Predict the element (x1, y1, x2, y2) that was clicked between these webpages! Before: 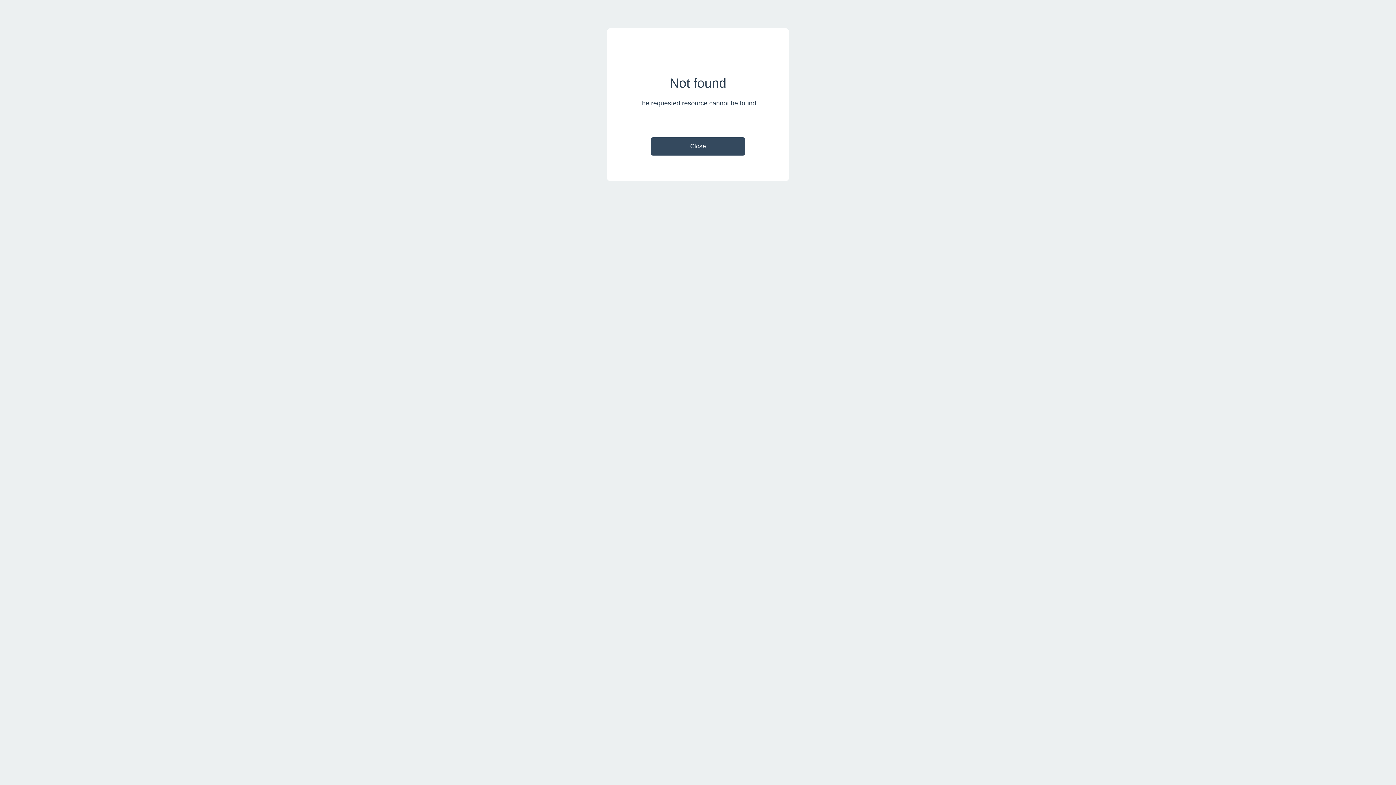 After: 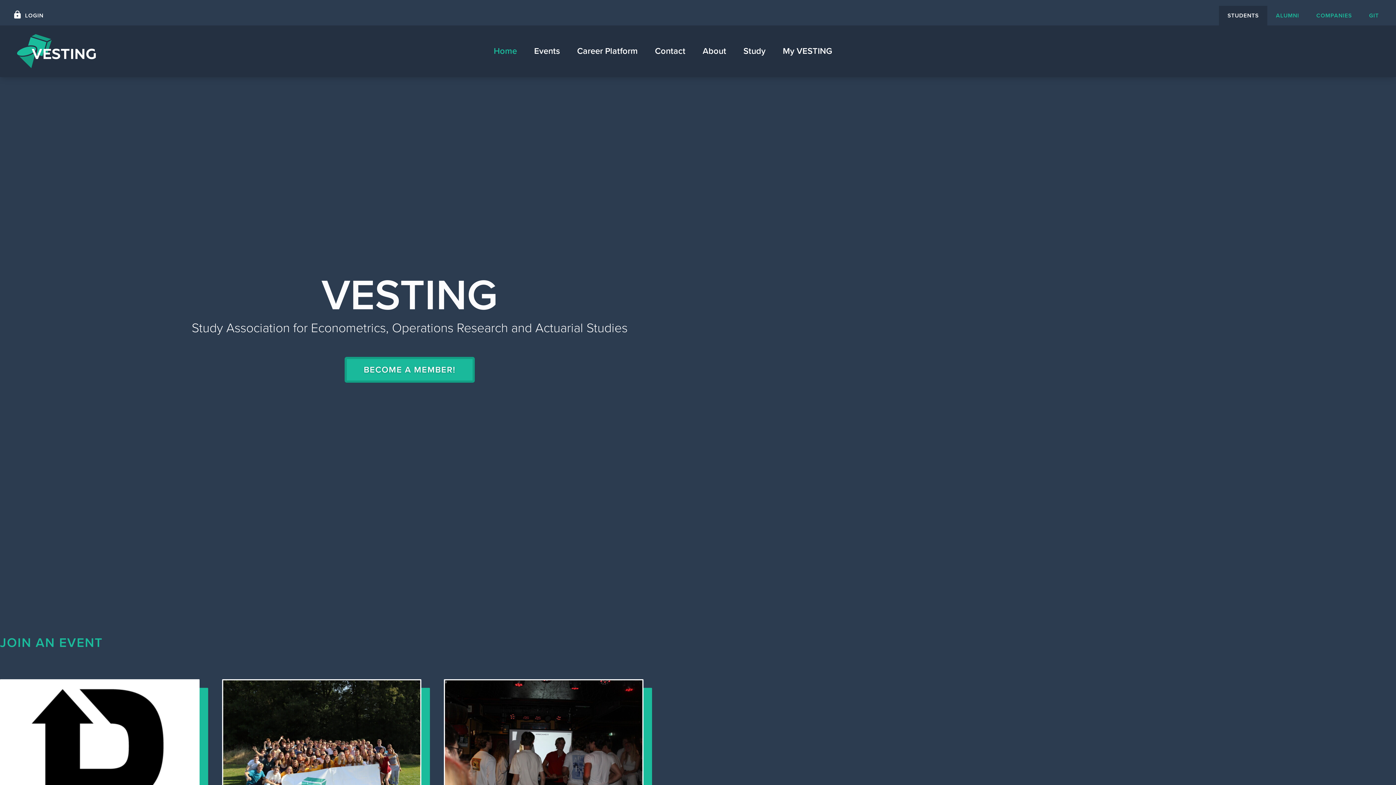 Action: bbox: (650, 137, 745, 155) label: Close